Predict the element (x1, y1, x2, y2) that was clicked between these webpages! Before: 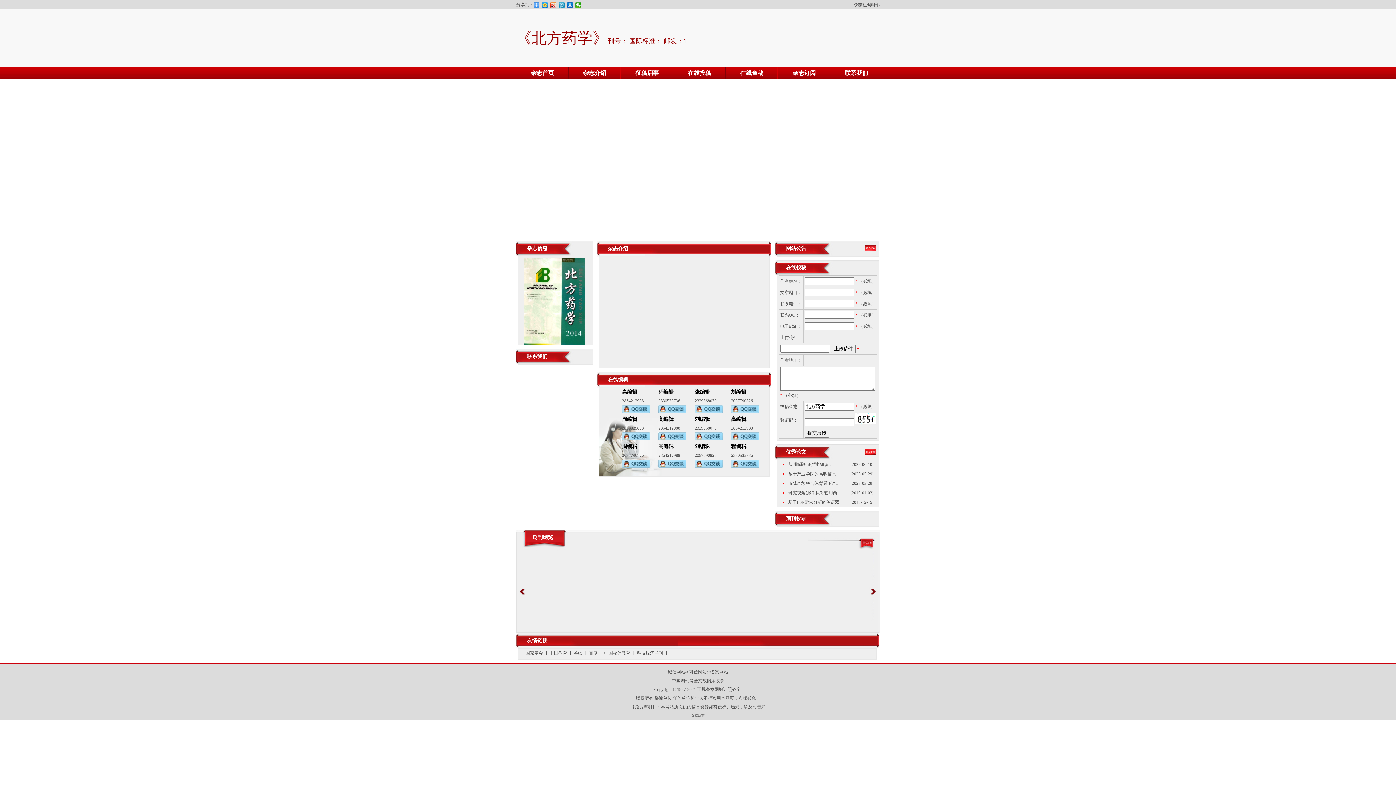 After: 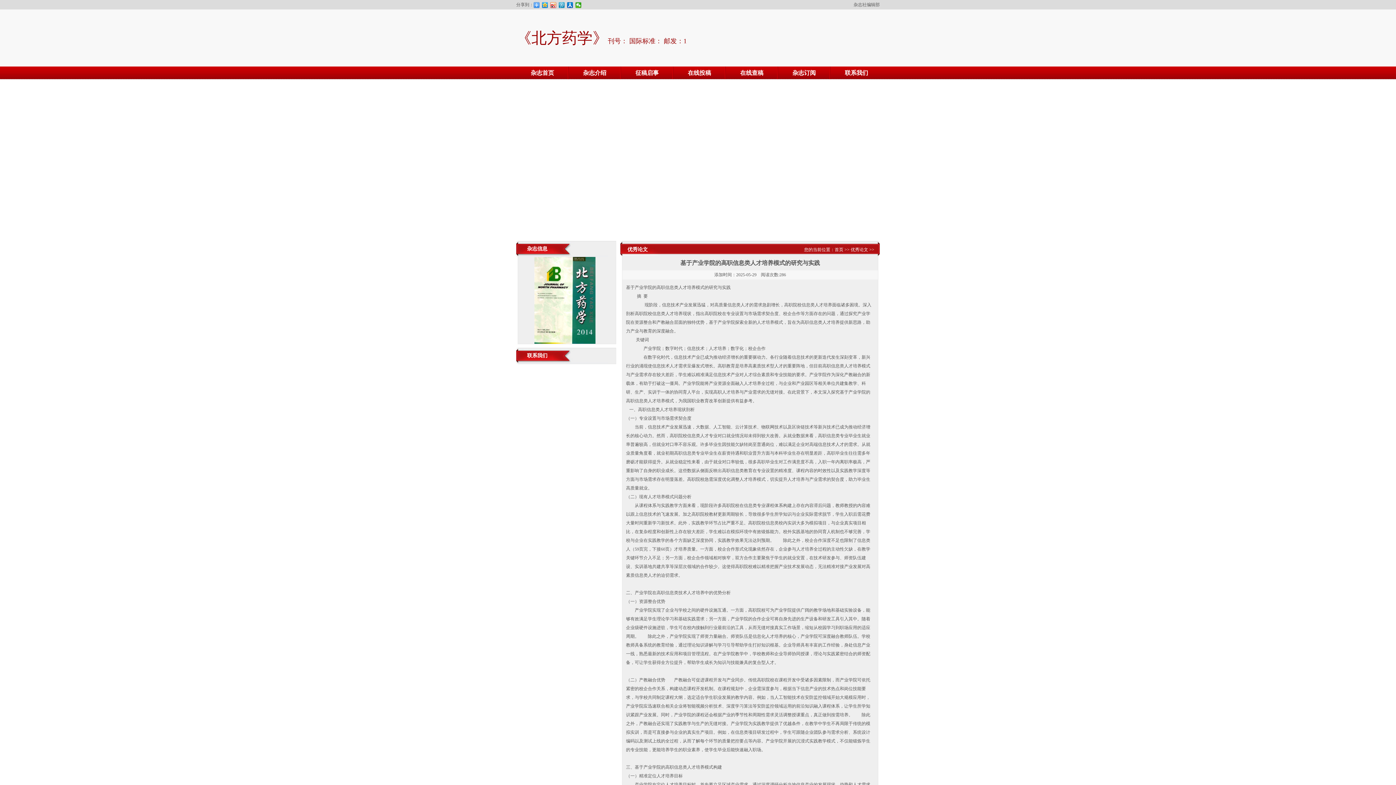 Action: label: 基于产业学院的高职信息.. bbox: (788, 471, 838, 476)